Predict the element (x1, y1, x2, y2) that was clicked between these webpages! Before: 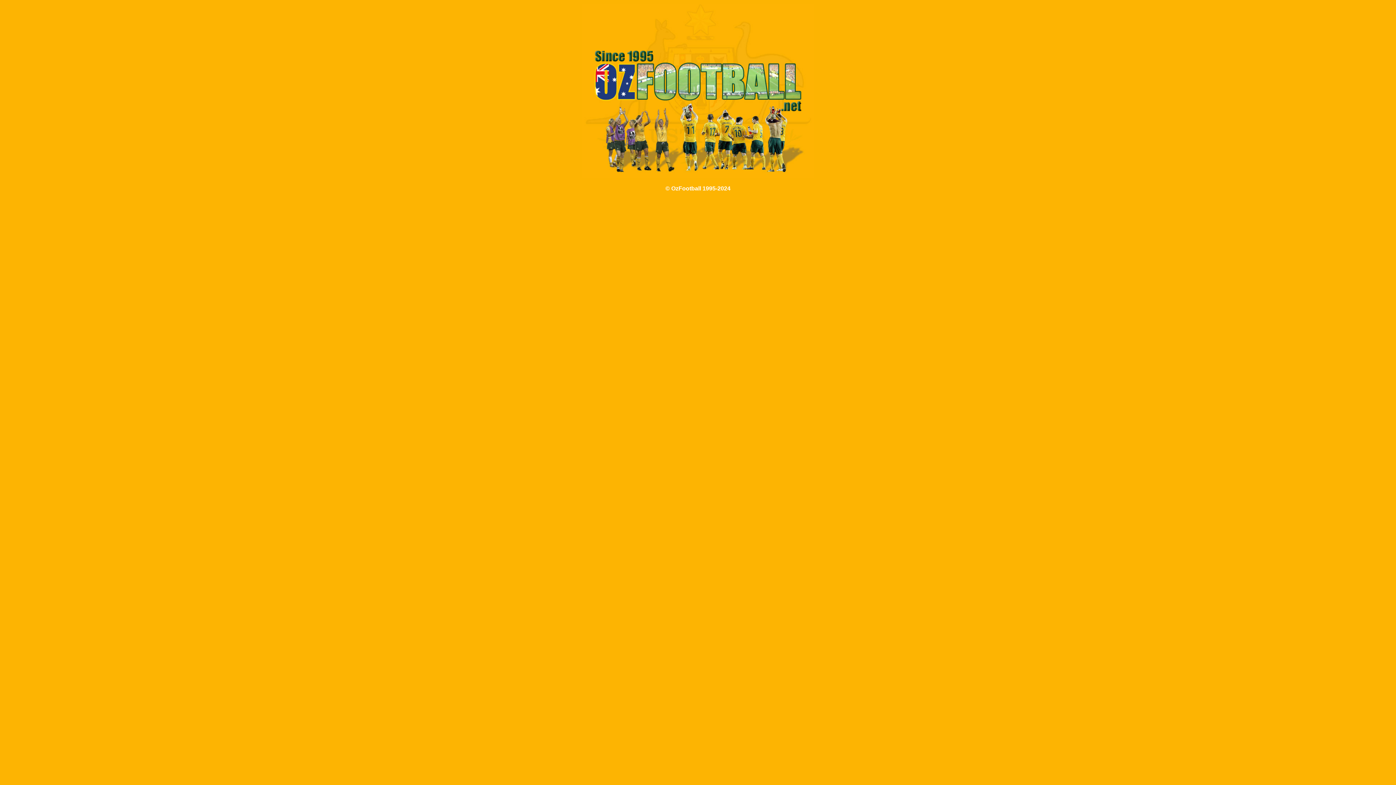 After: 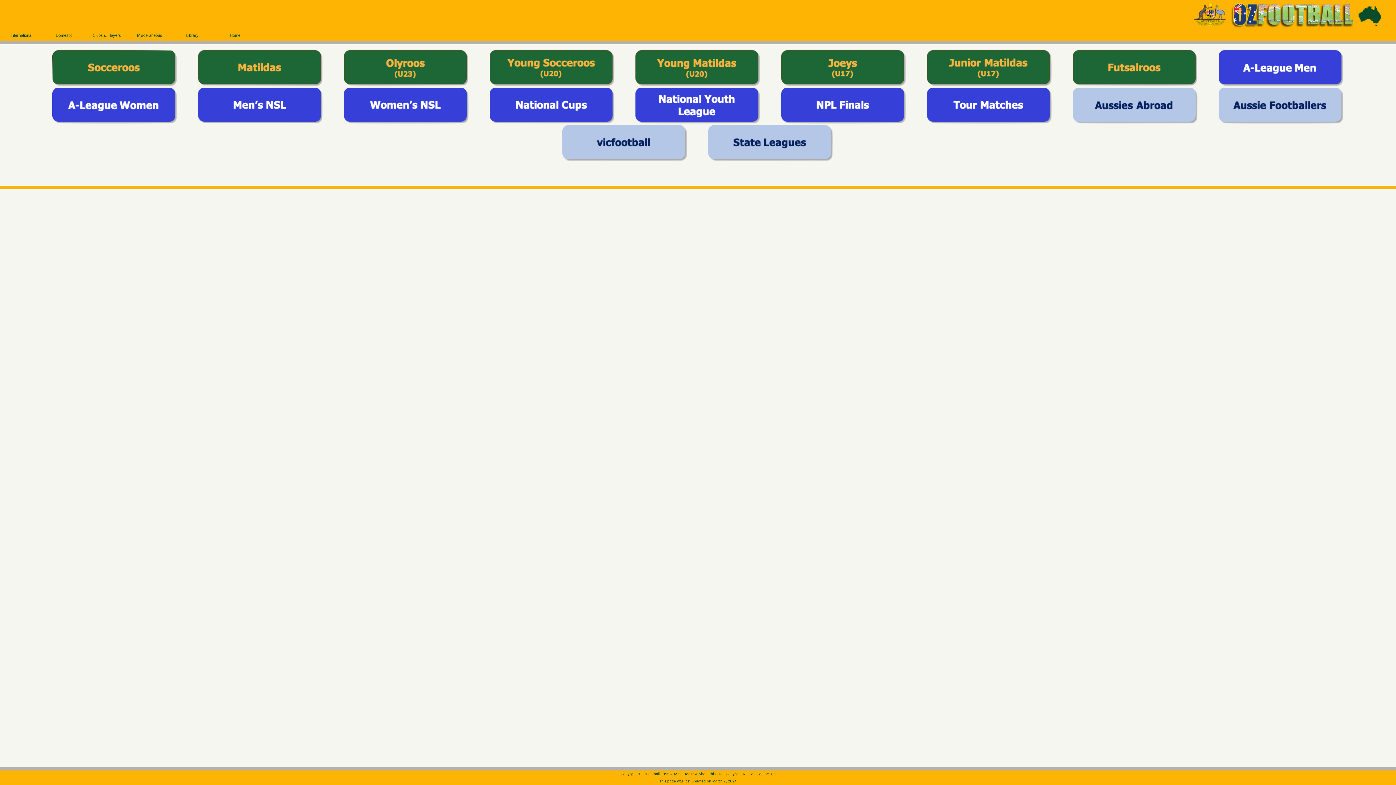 Action: bbox: (581, 173, 814, 179)